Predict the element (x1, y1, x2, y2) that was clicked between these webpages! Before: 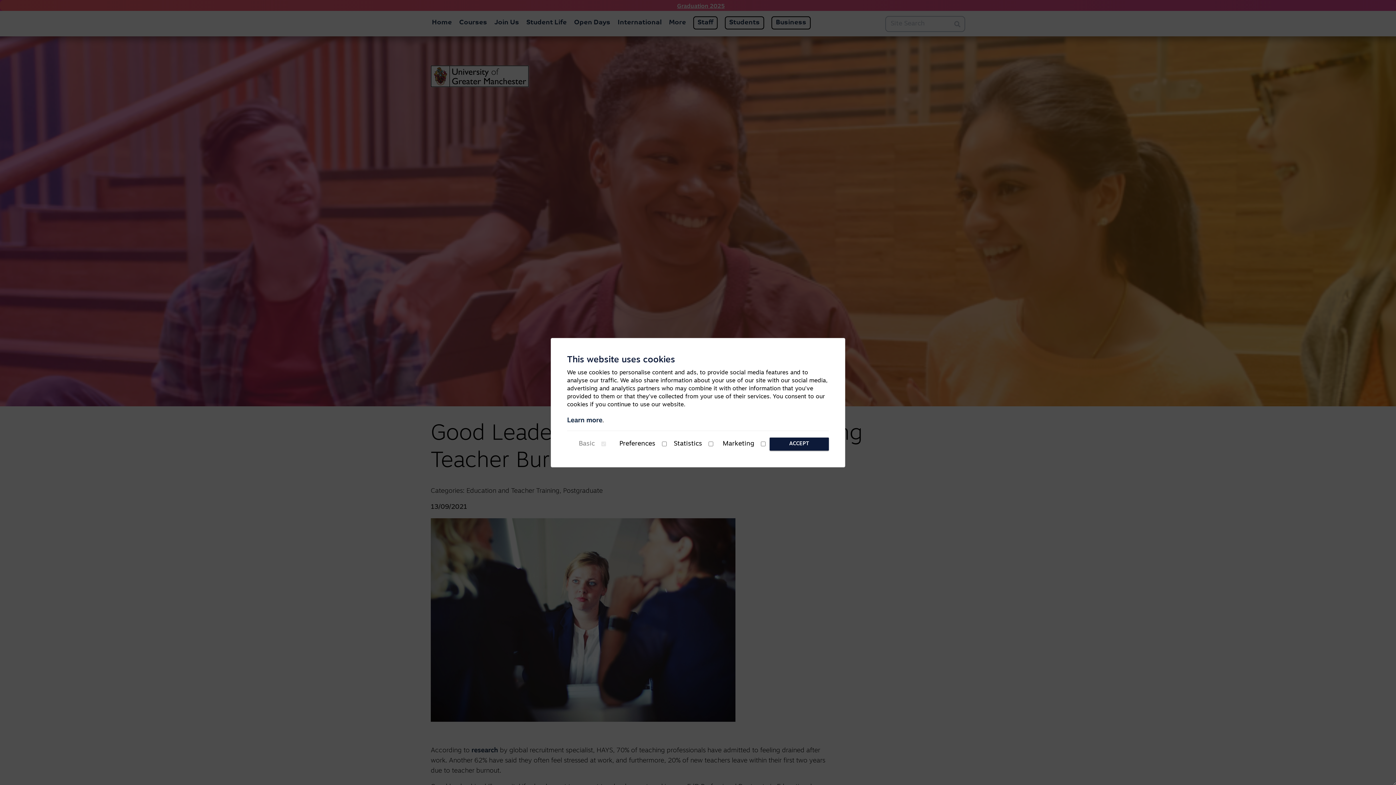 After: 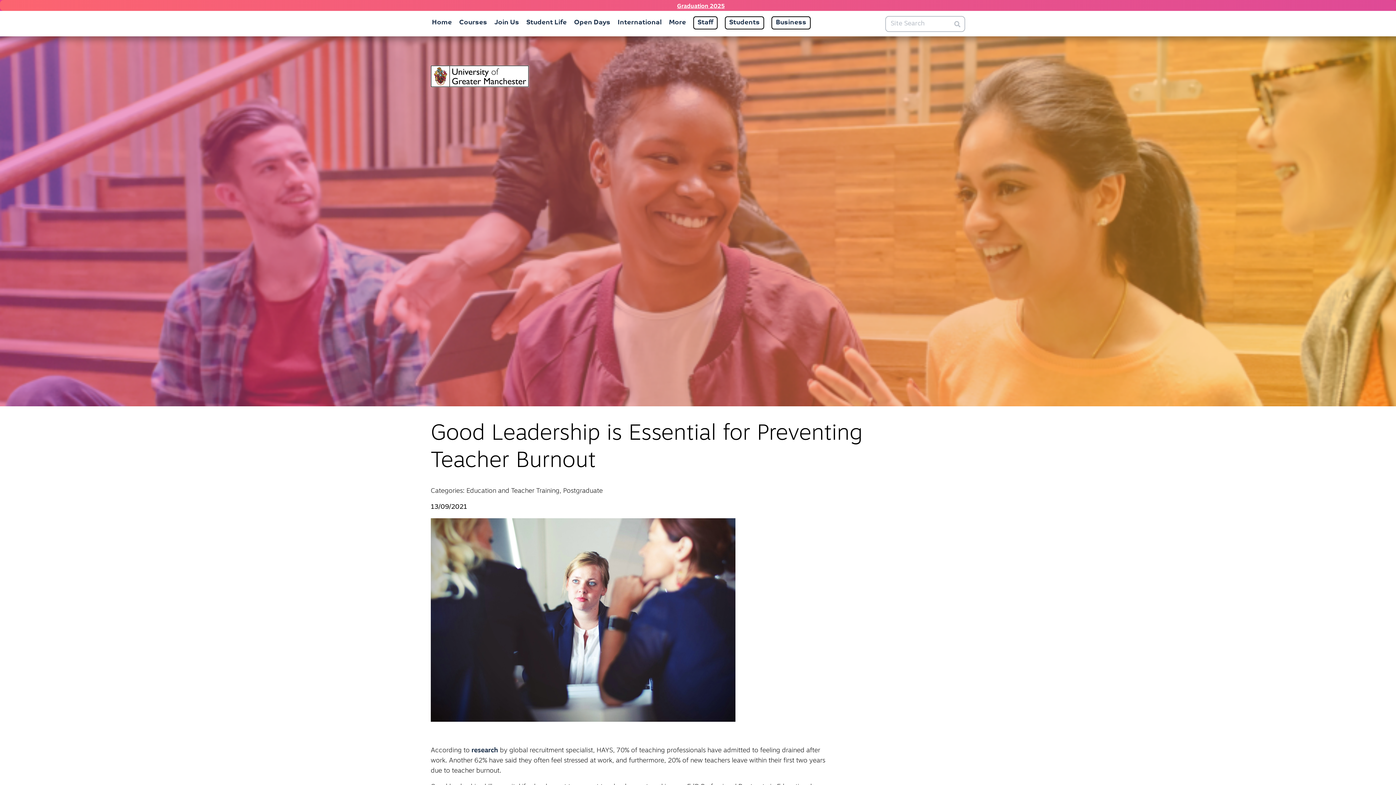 Action: bbox: (769, 437, 829, 450) label: ACCEPT